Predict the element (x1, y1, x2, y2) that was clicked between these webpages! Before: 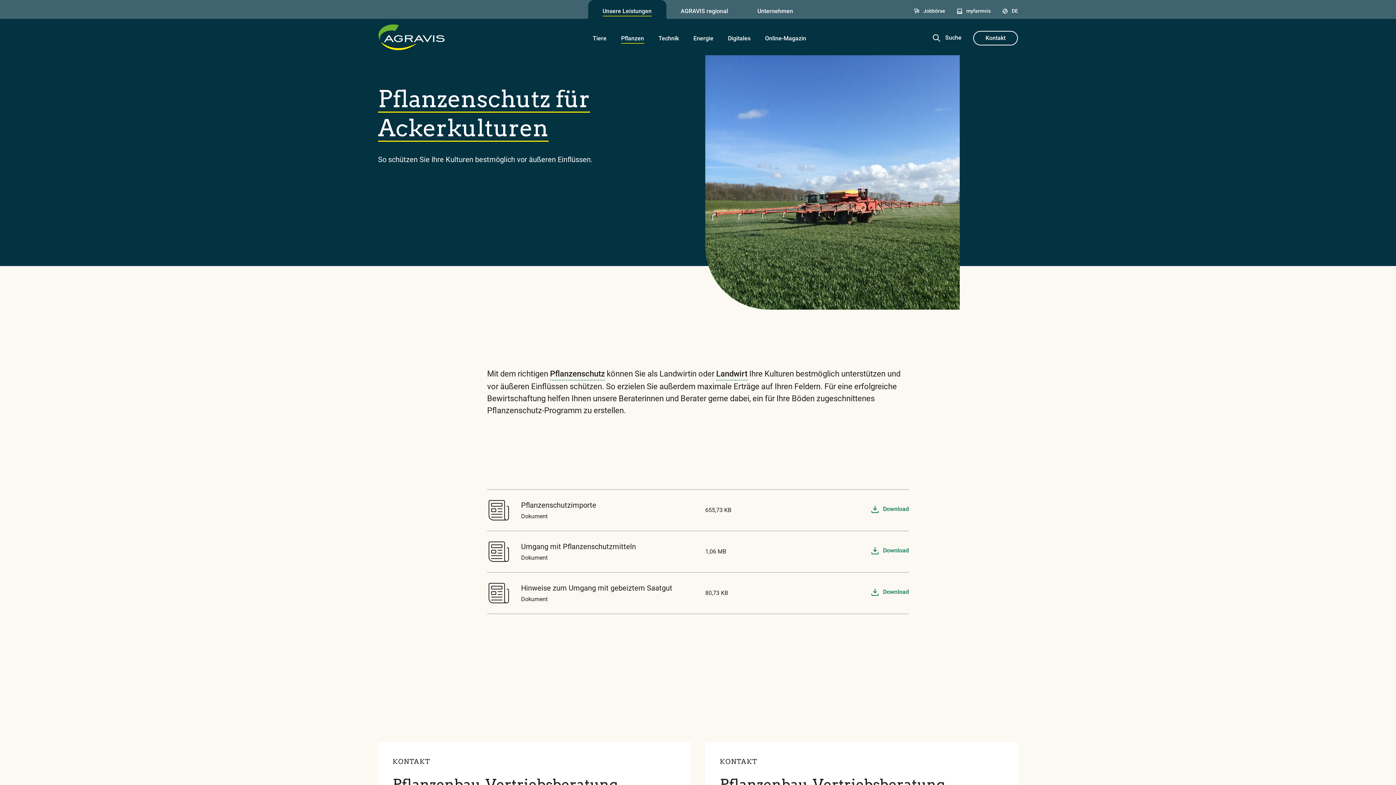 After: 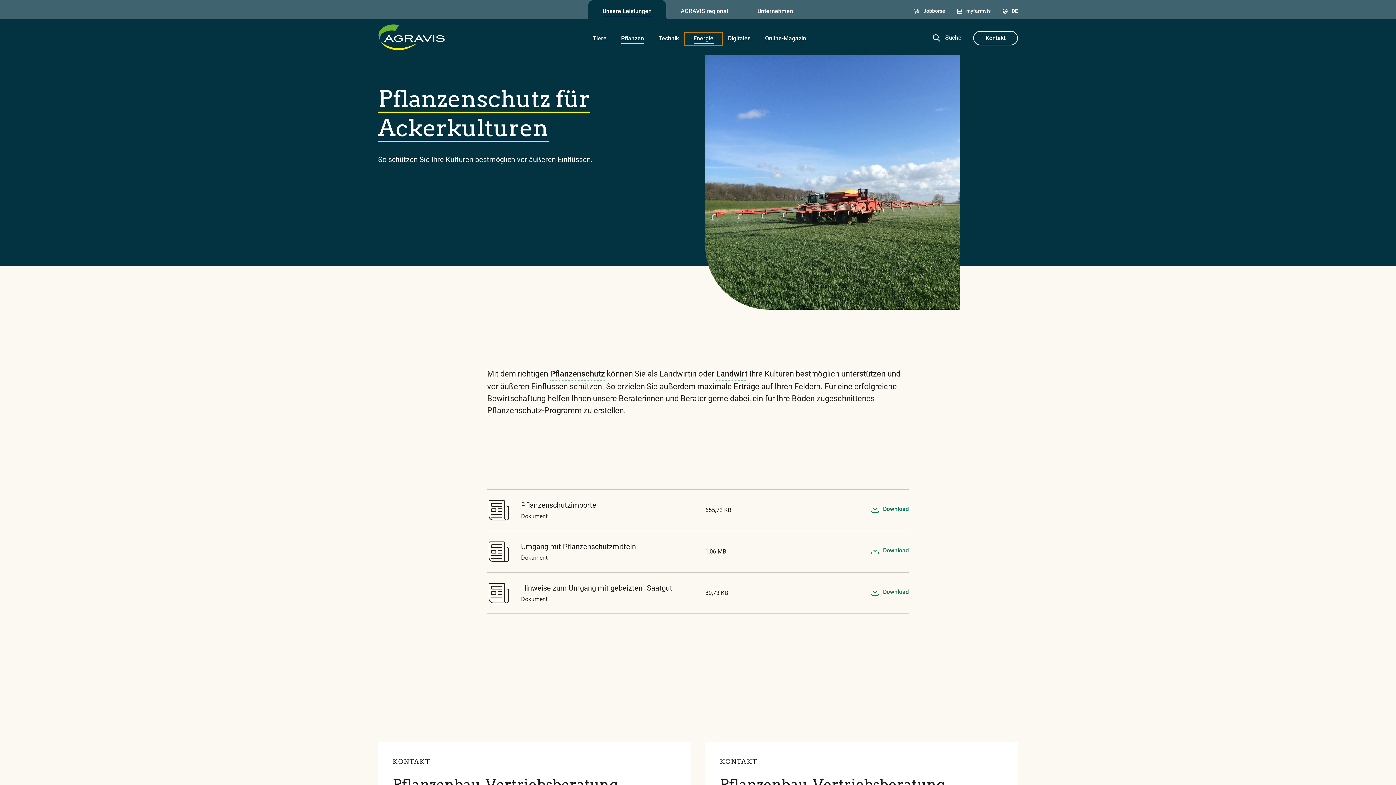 Action: bbox: (686, 34, 720, 43) label: Energie